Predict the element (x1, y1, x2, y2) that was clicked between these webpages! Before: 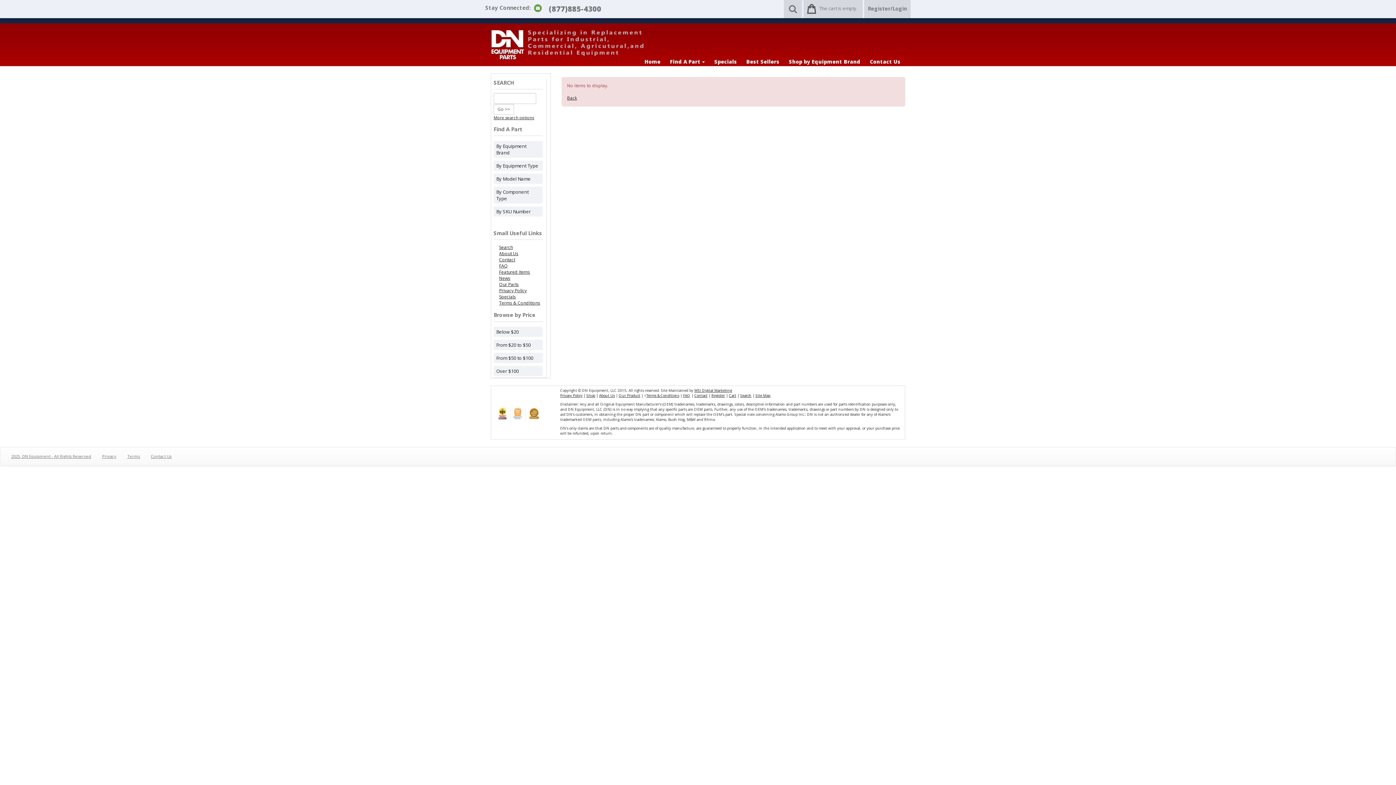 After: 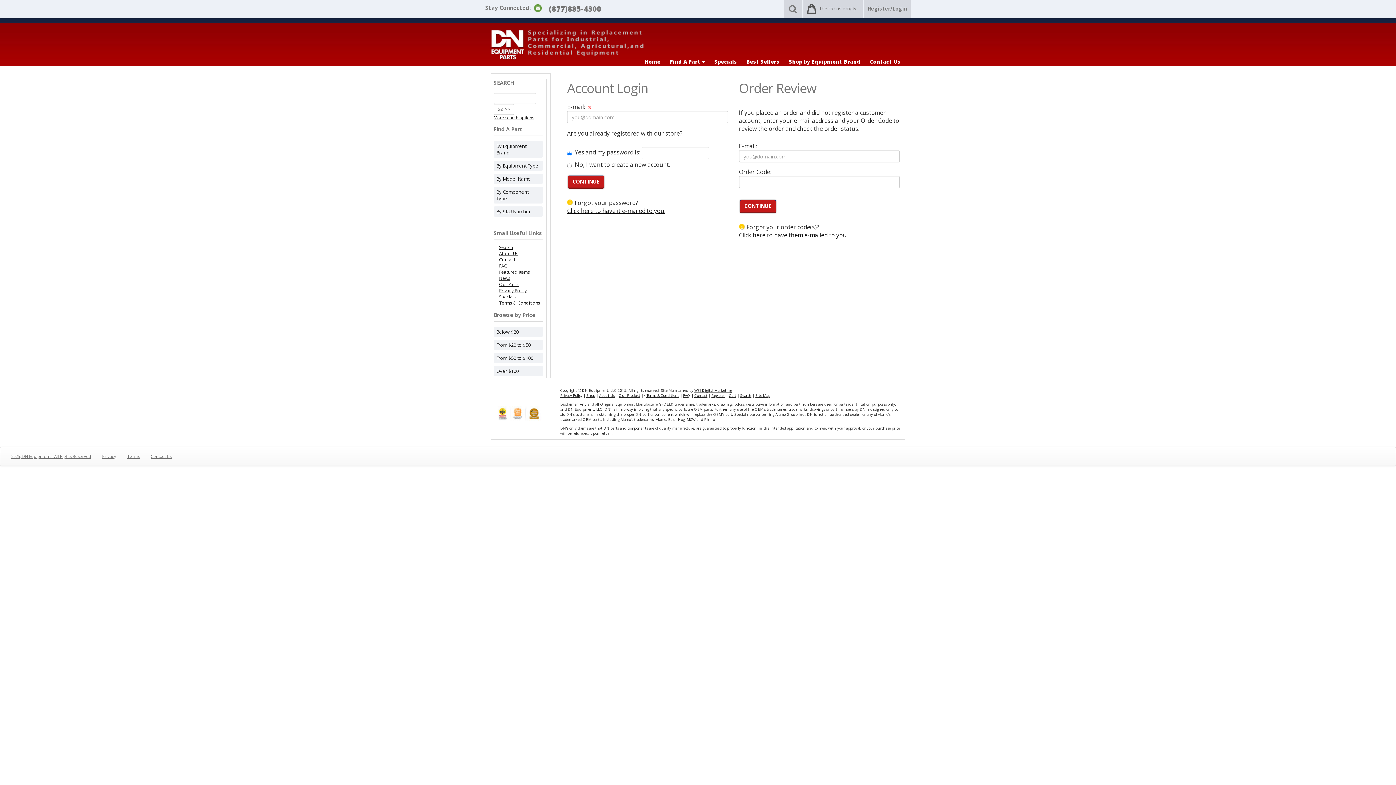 Action: bbox: (864, 0, 910, 18) label: Register/Login